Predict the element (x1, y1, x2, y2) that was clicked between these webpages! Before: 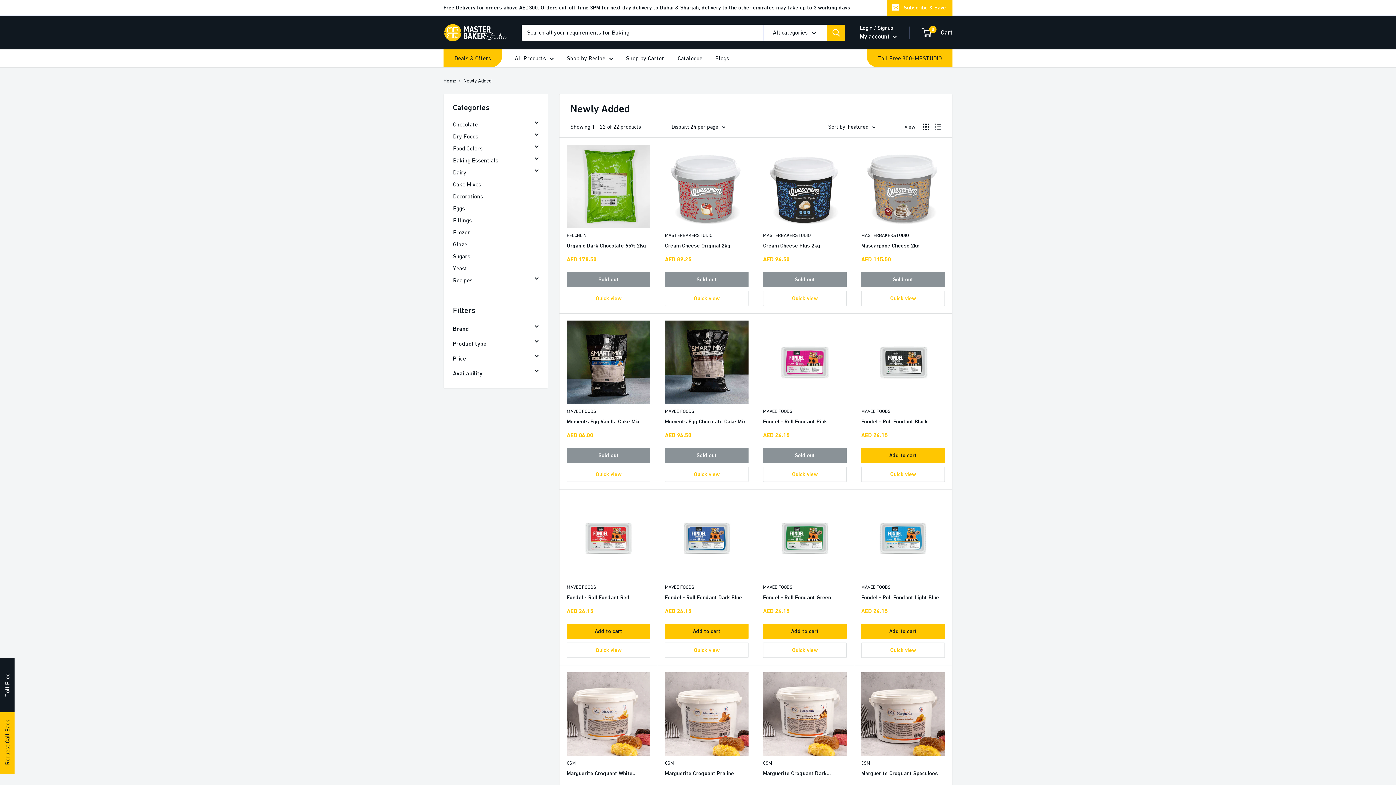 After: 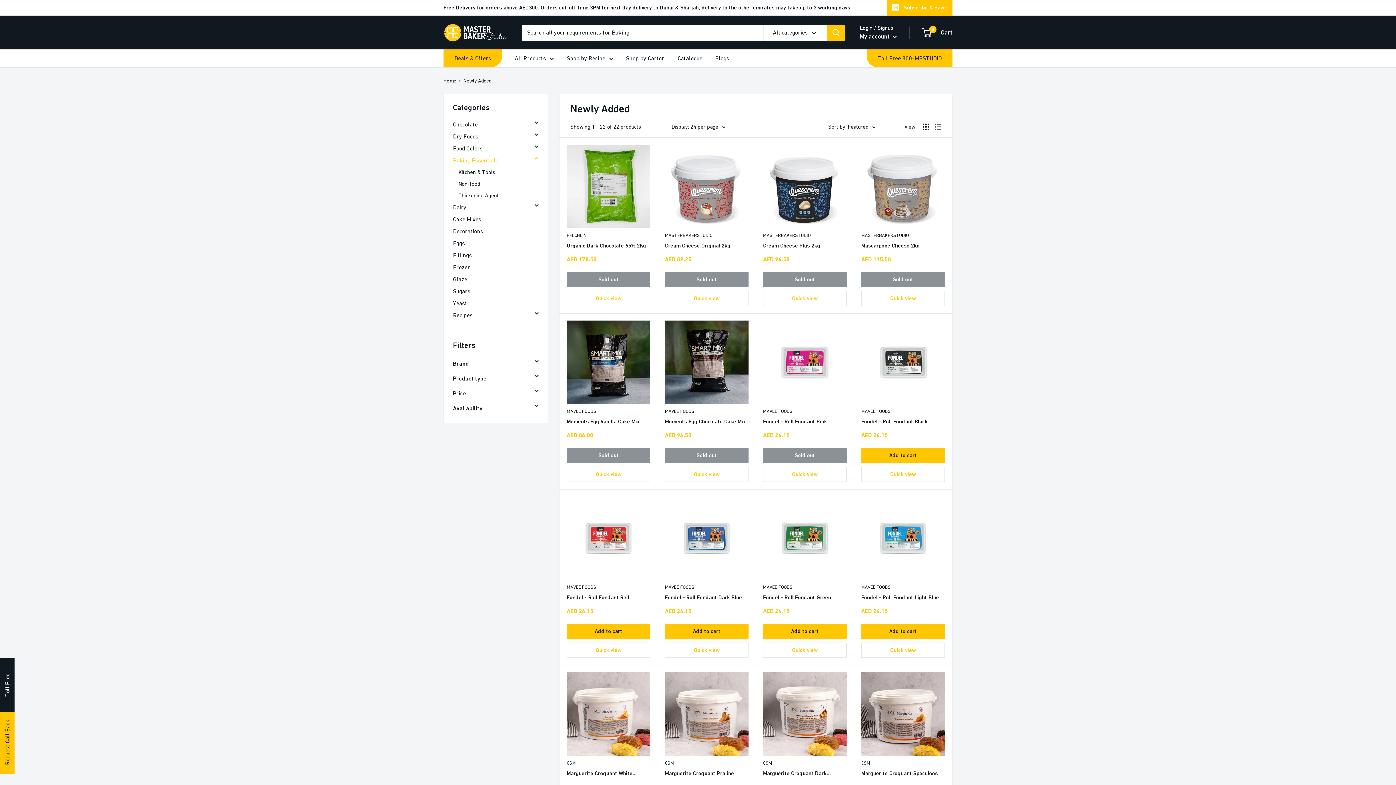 Action: bbox: (453, 154, 531, 166) label: Baking Essentials